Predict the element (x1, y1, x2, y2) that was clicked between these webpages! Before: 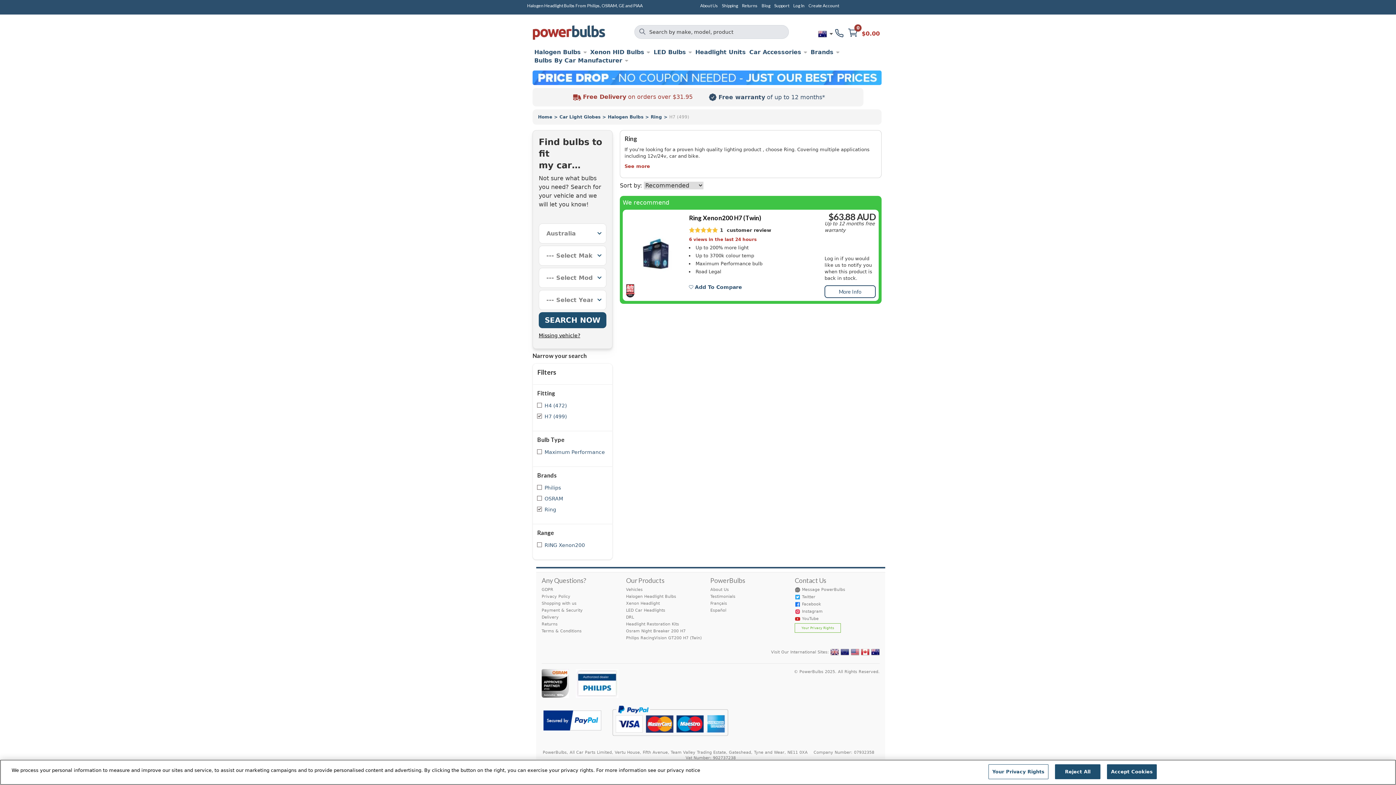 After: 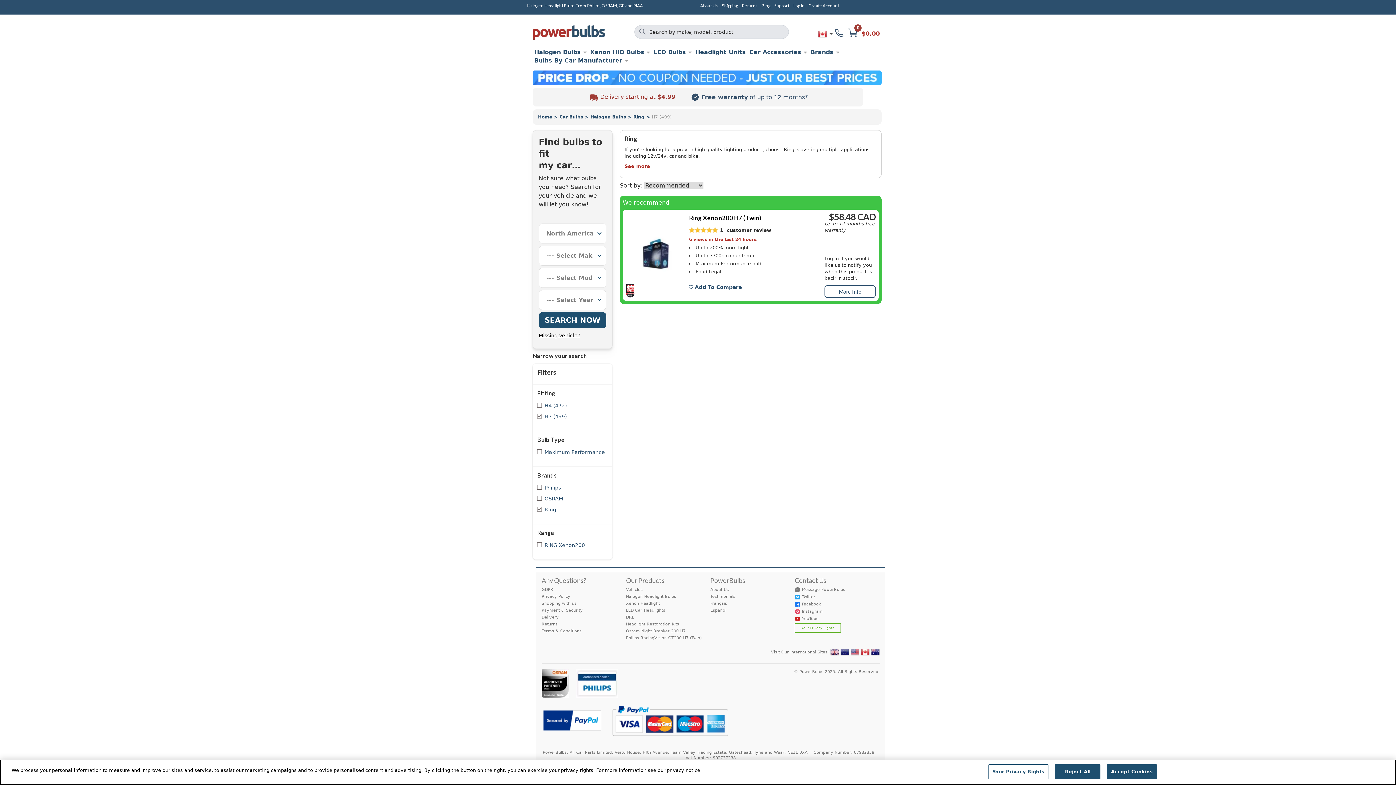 Action: bbox: (861, 653, 869, 657)